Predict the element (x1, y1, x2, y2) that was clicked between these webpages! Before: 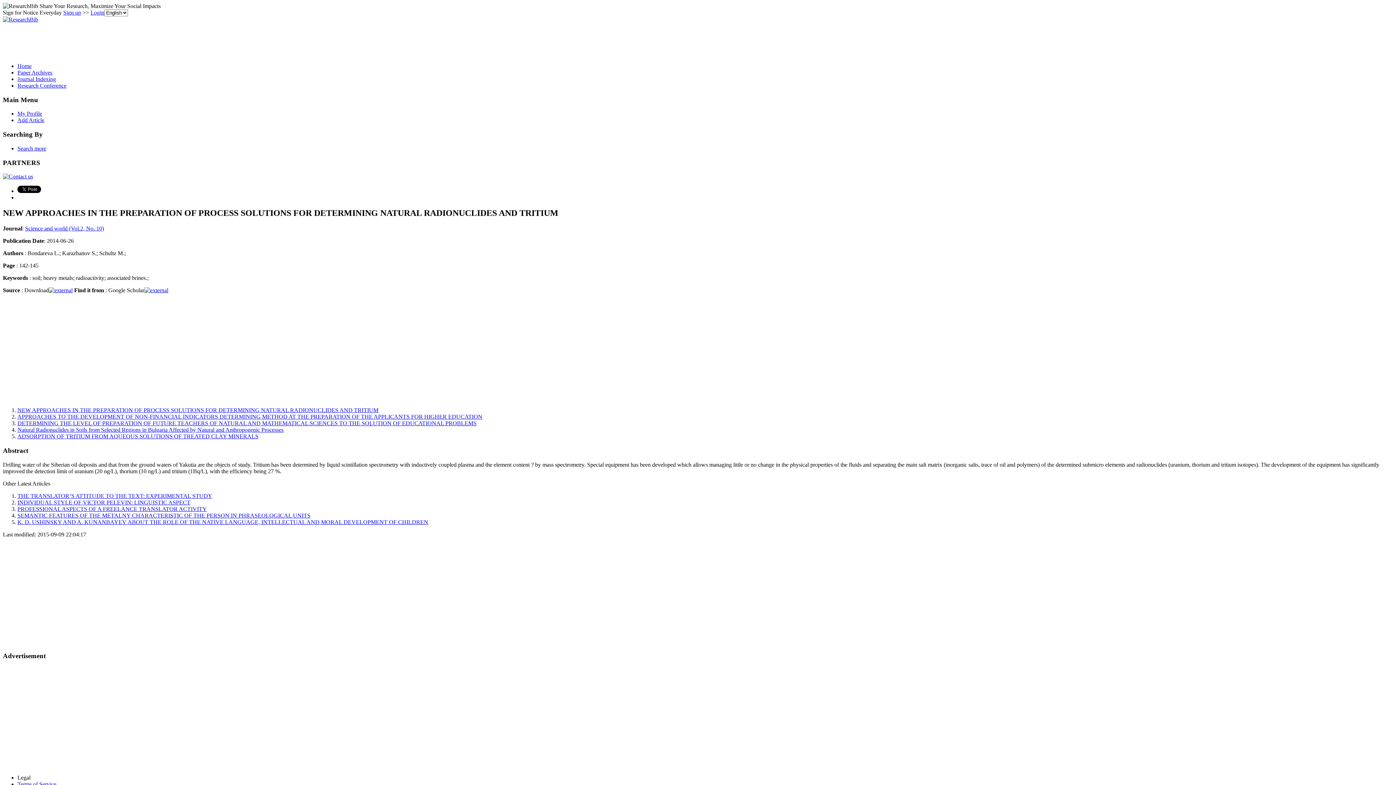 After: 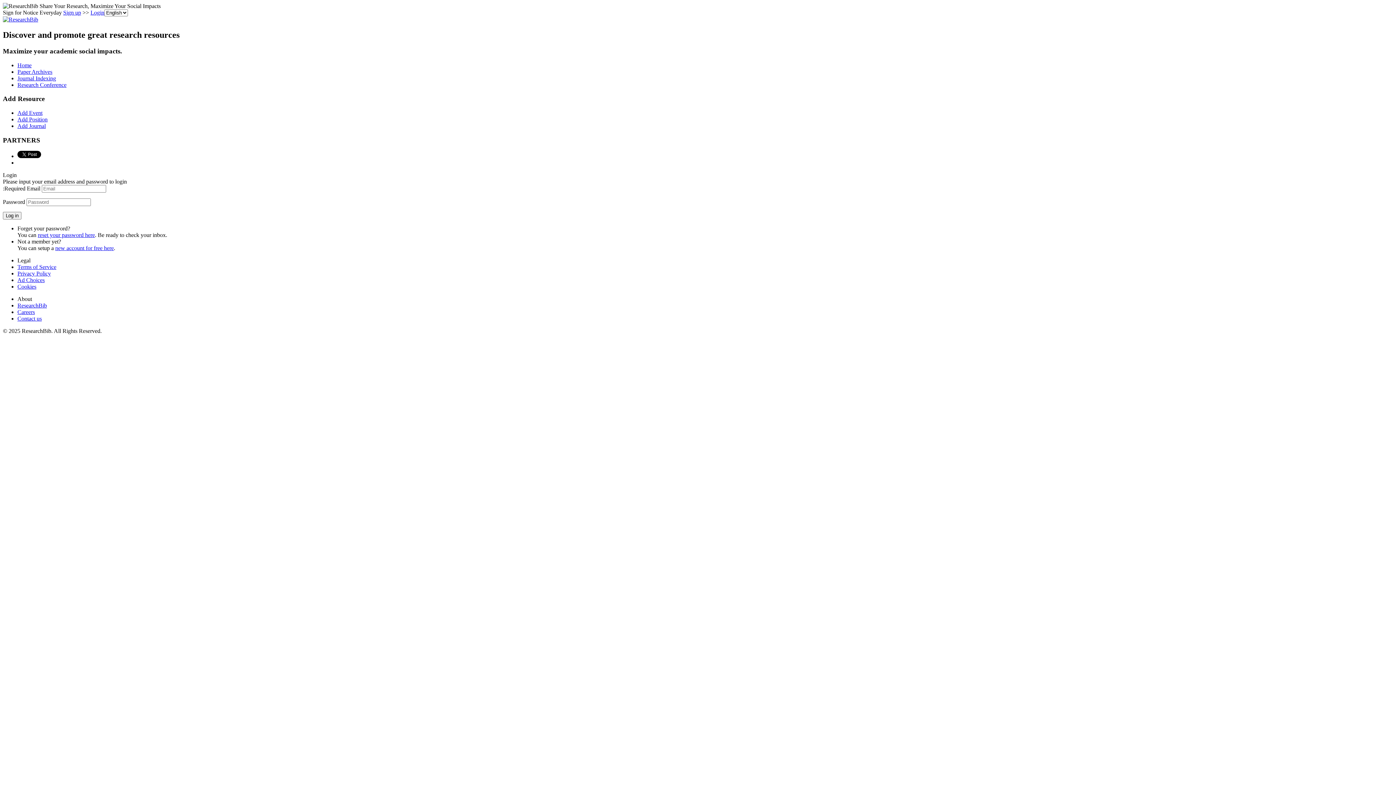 Action: label: My Profile bbox: (17, 110, 42, 116)